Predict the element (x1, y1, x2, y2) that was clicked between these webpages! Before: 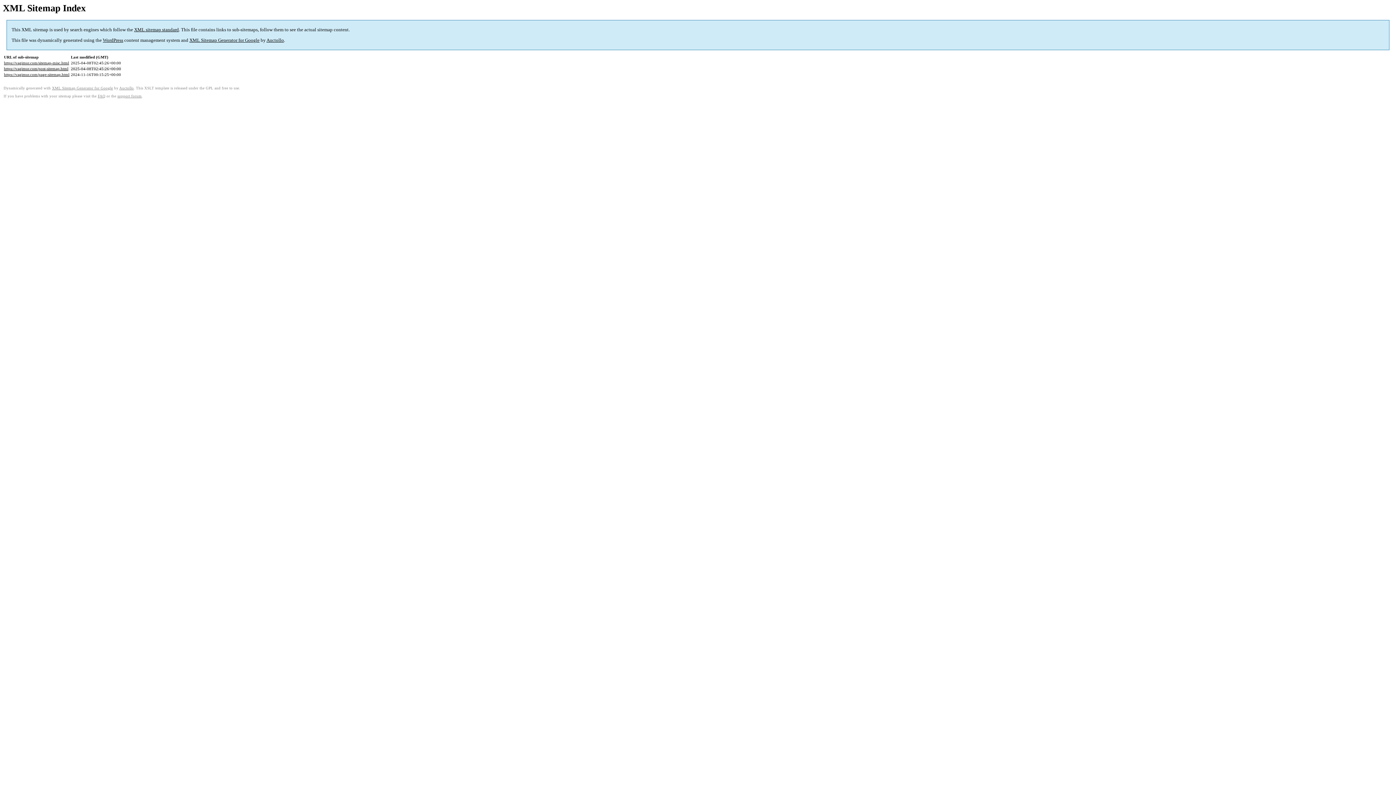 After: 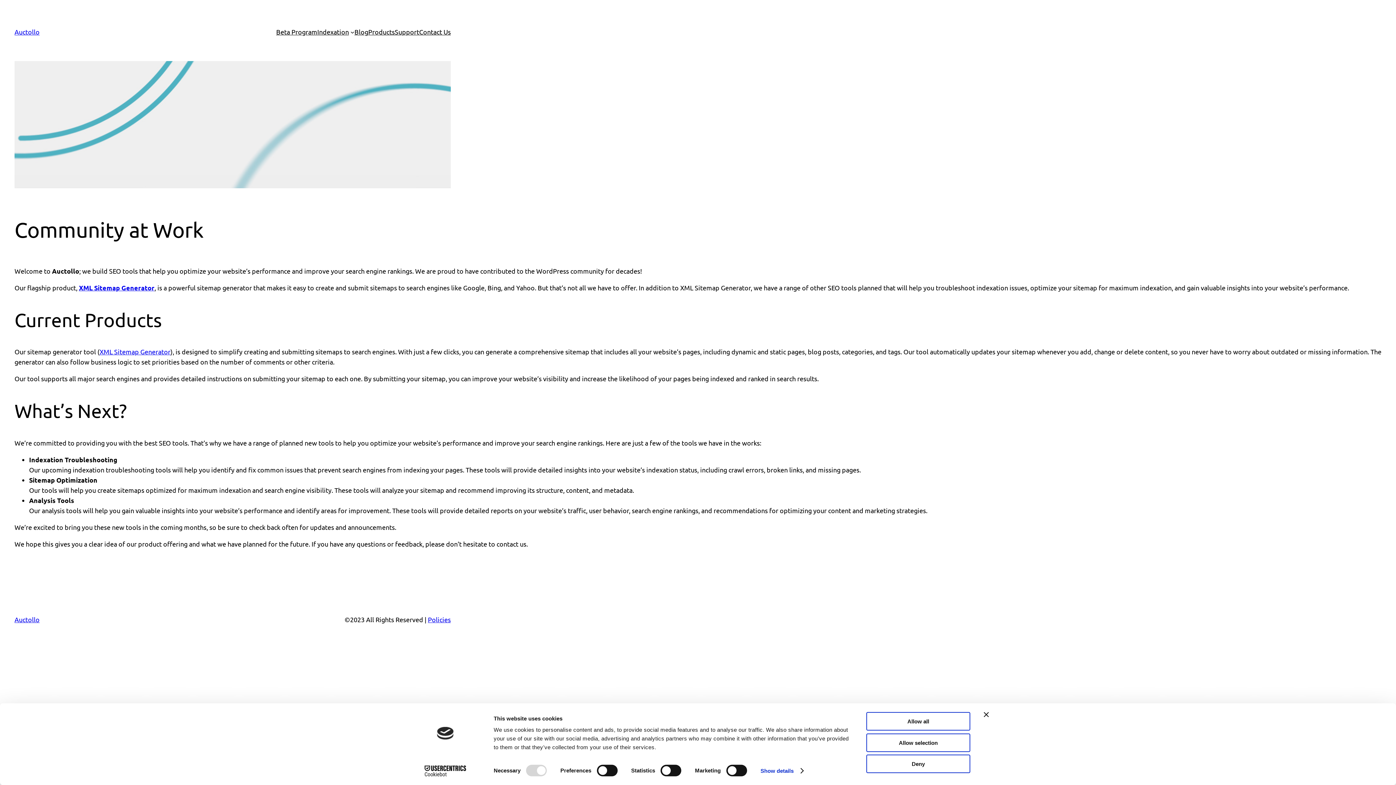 Action: bbox: (119, 86, 133, 90) label: Auctollo